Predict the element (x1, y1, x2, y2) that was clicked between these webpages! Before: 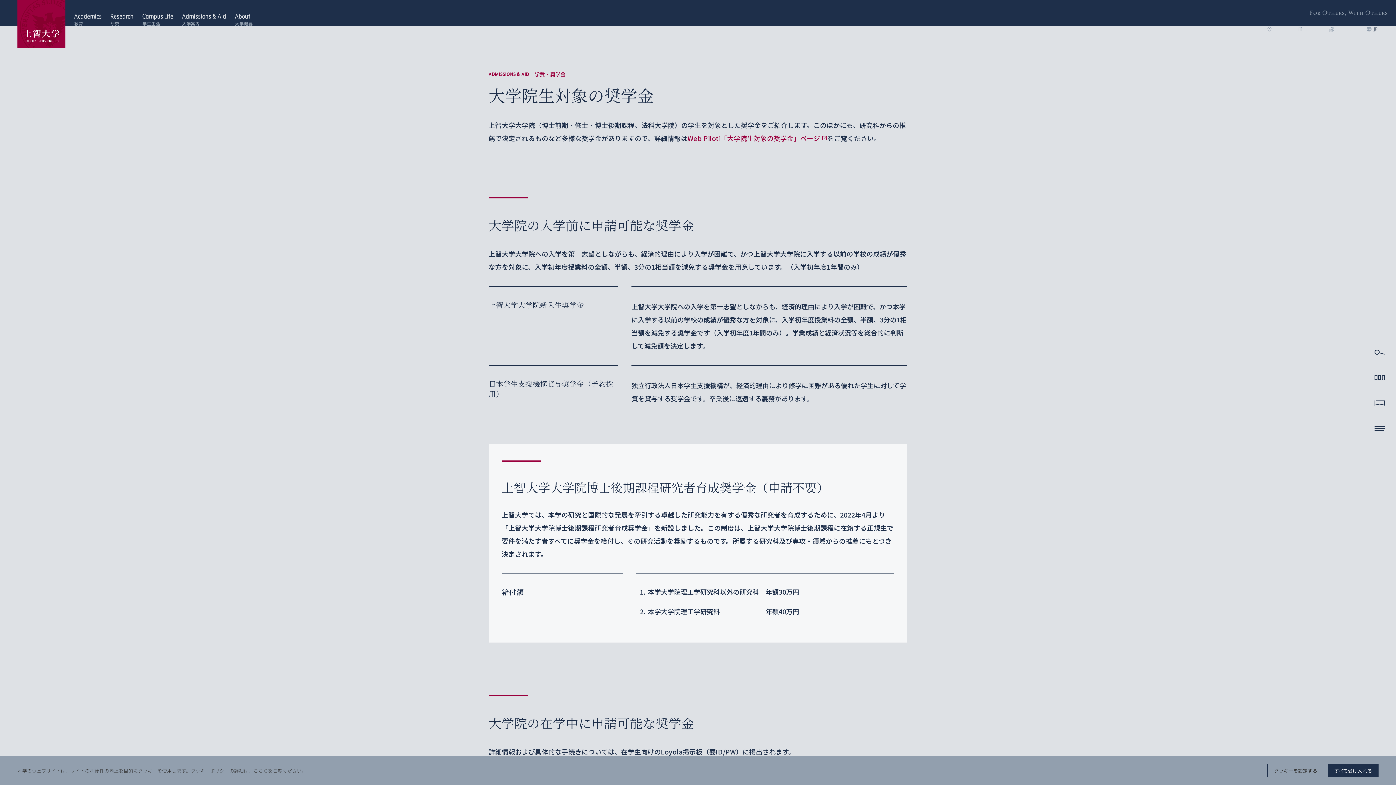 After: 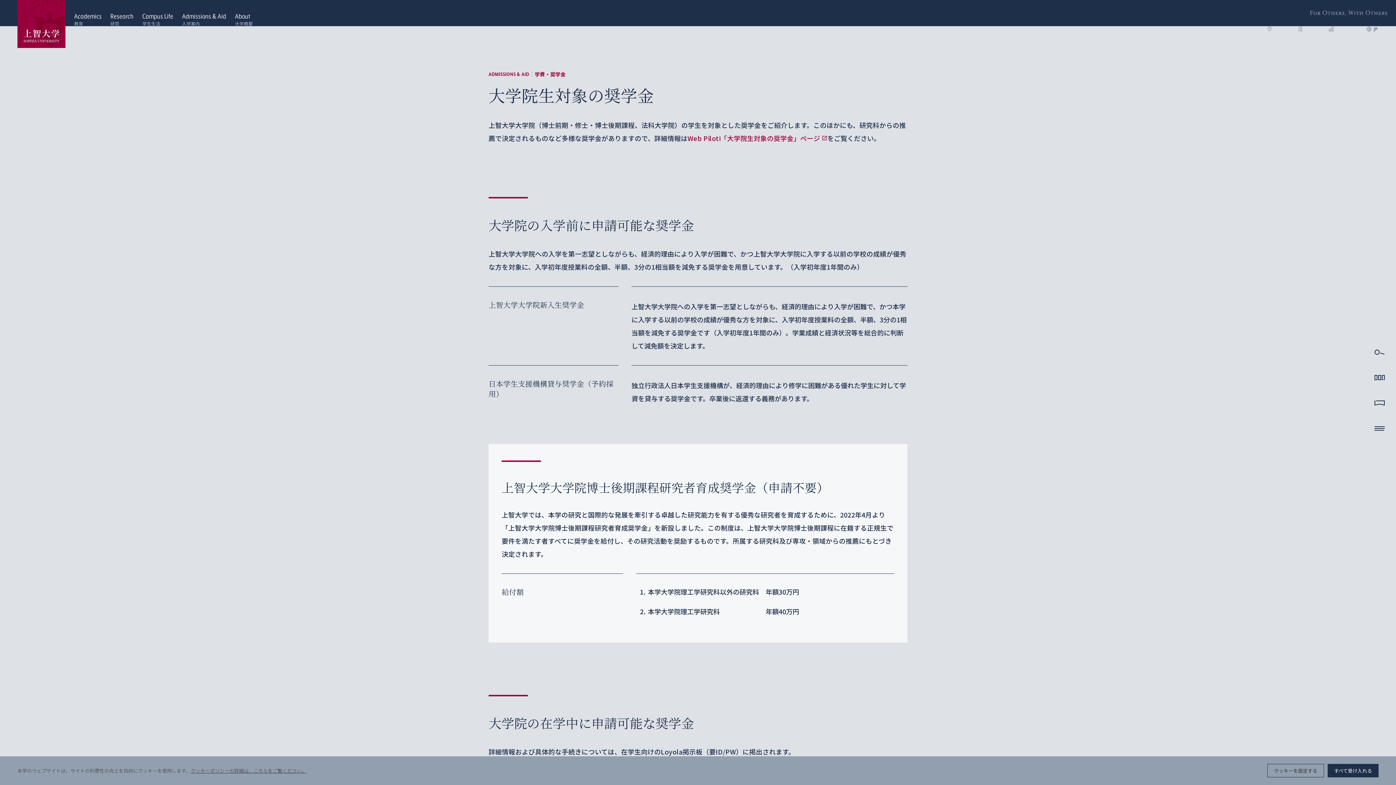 Action: label: クッキーポリシーの詳細は、こちらをご覧ください。 bbox: (190, 767, 306, 774)